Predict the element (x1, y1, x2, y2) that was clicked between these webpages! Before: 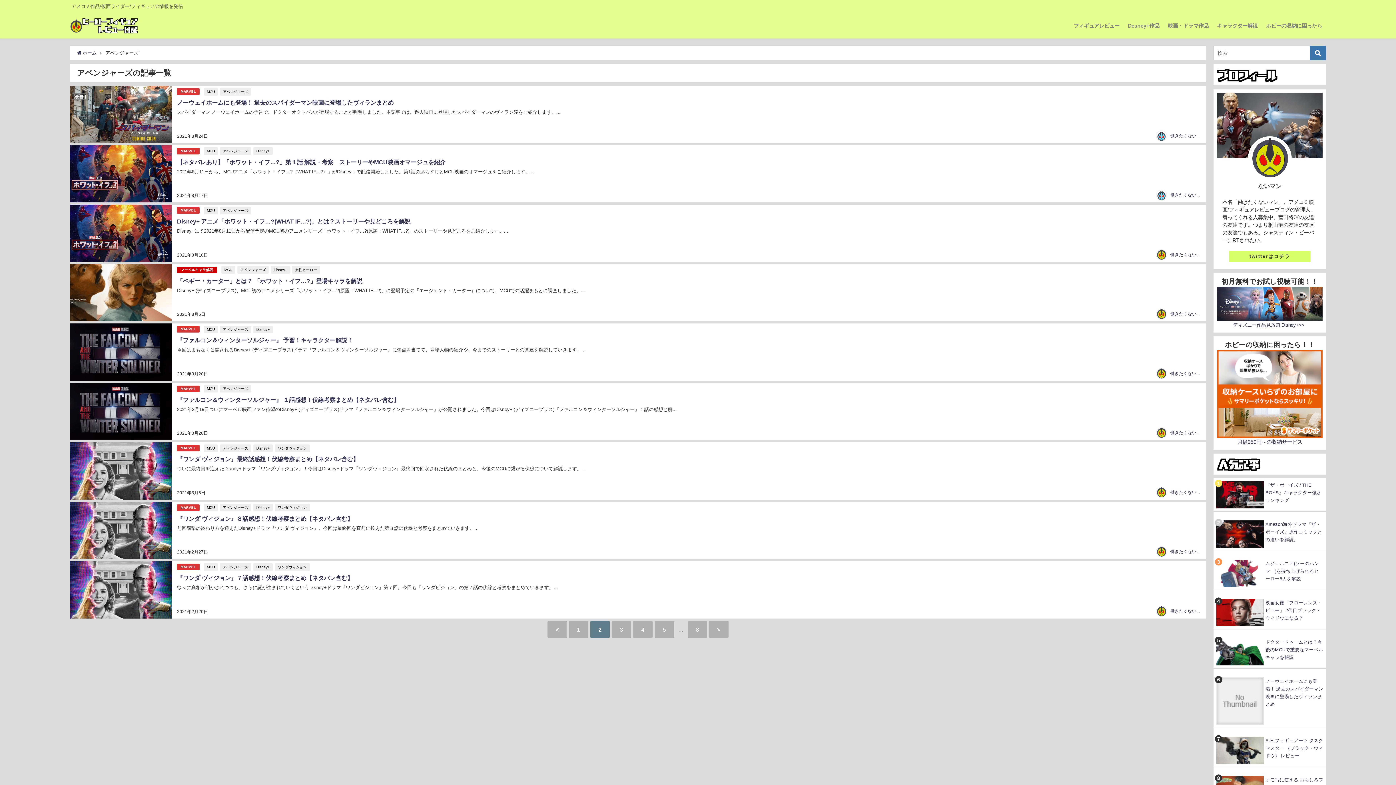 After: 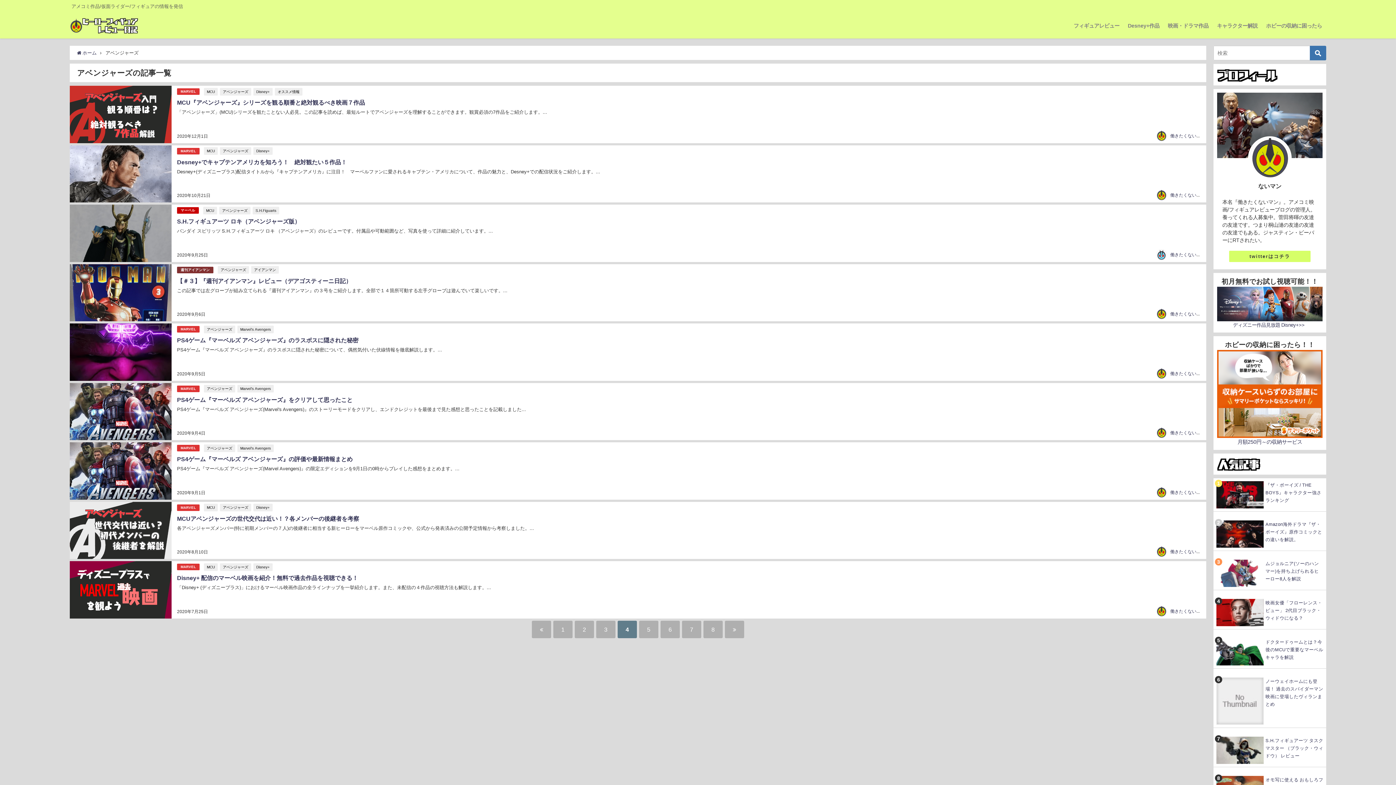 Action: label: 4 bbox: (633, 620, 652, 638)